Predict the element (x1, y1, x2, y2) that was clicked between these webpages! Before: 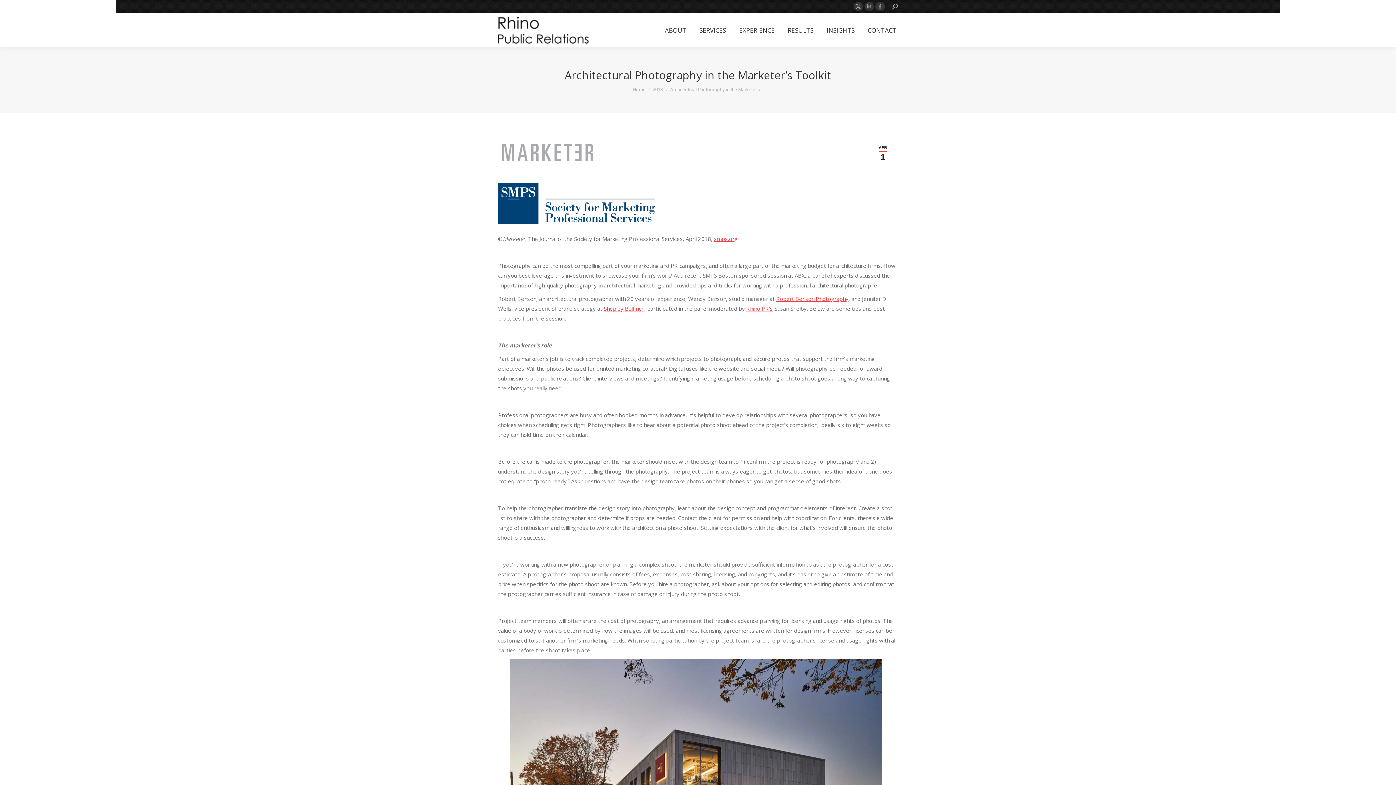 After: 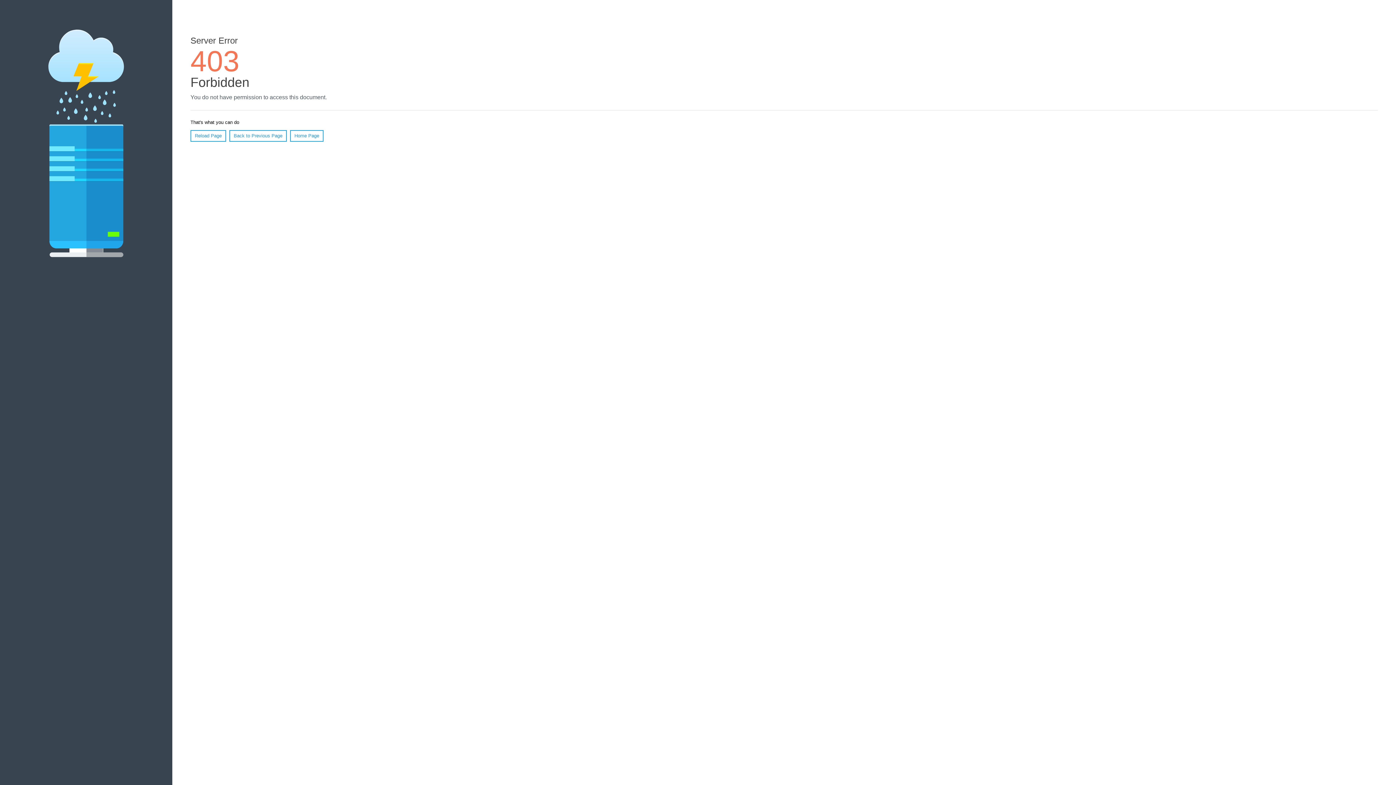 Action: bbox: (604, 304, 644, 312) label: Shepley Bulfinch